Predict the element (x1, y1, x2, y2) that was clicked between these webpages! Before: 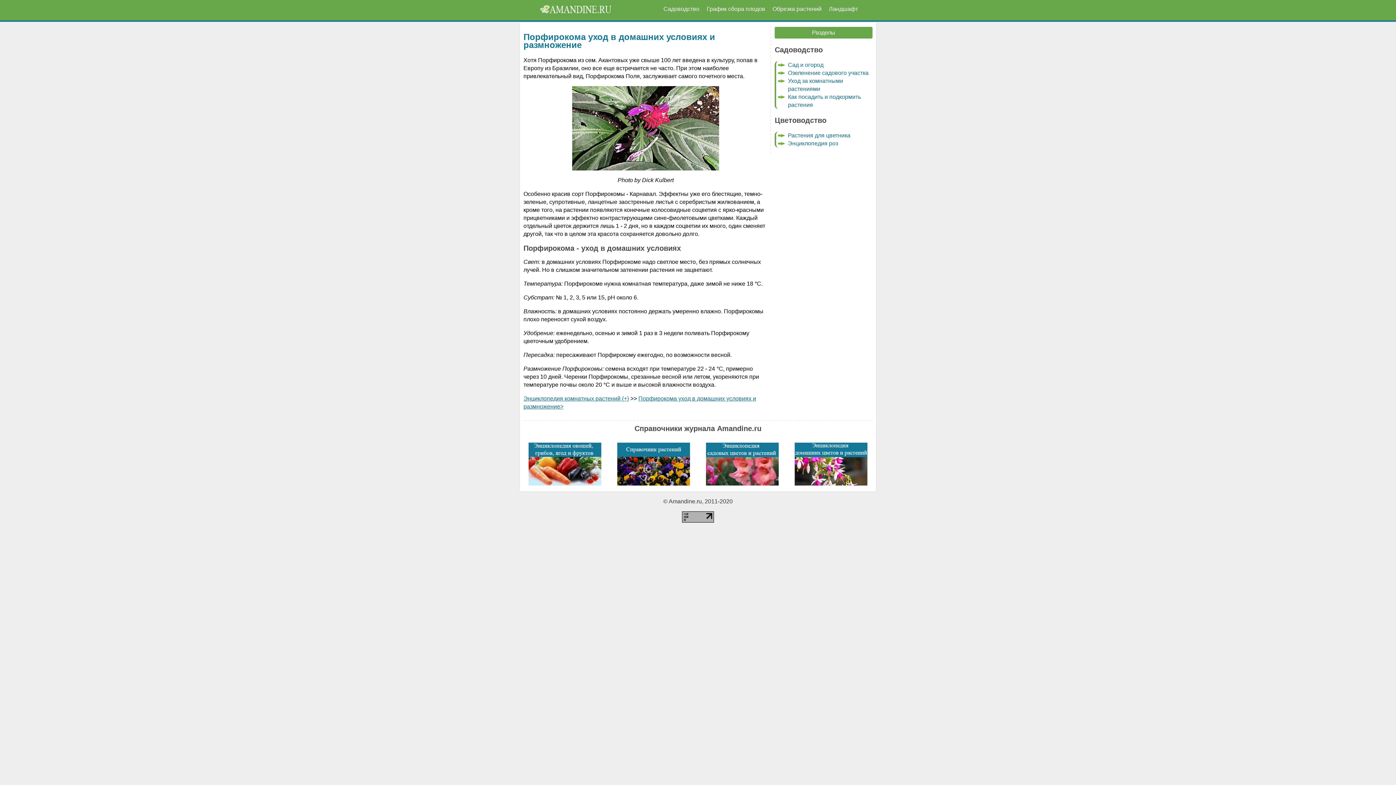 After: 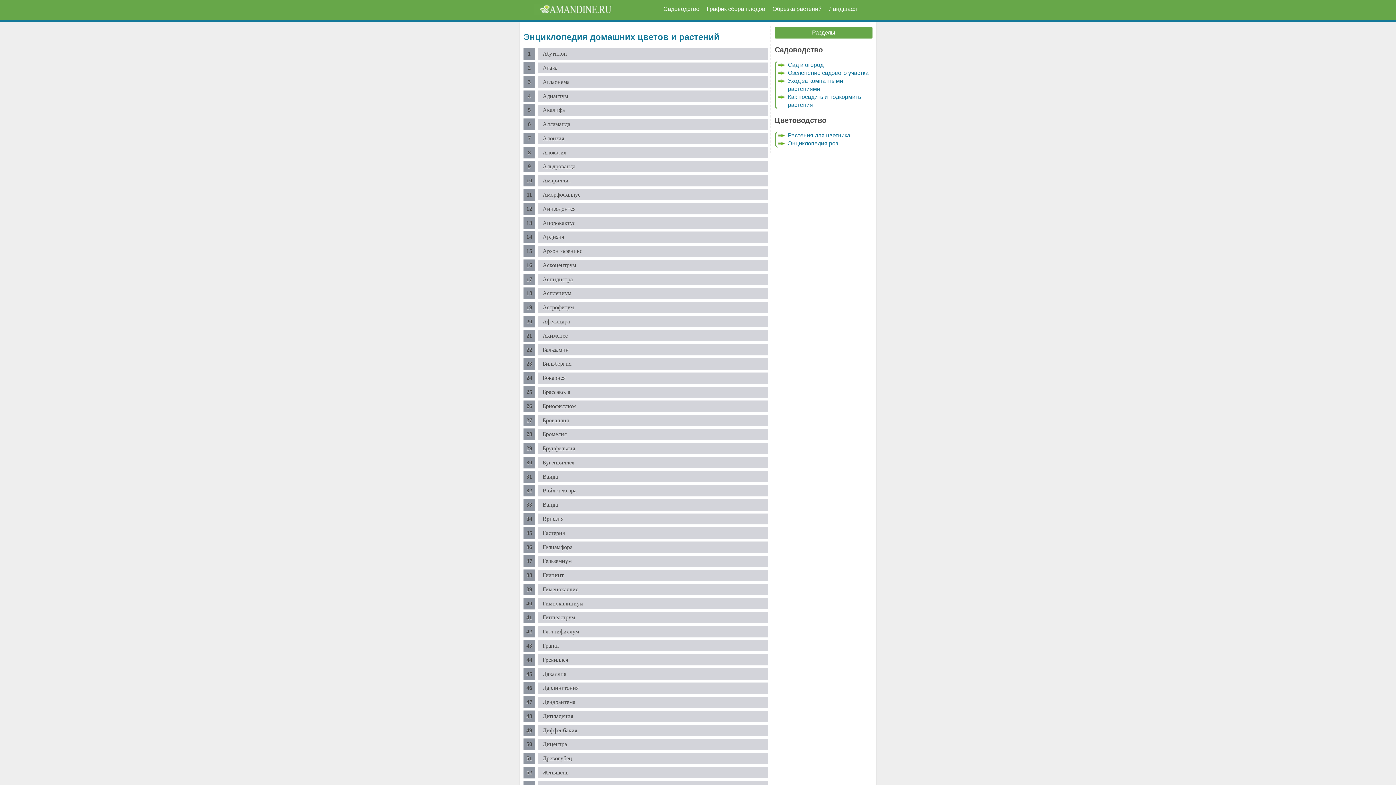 Action: bbox: (791, 440, 871, 488) label: Энциклопедия домашних растений